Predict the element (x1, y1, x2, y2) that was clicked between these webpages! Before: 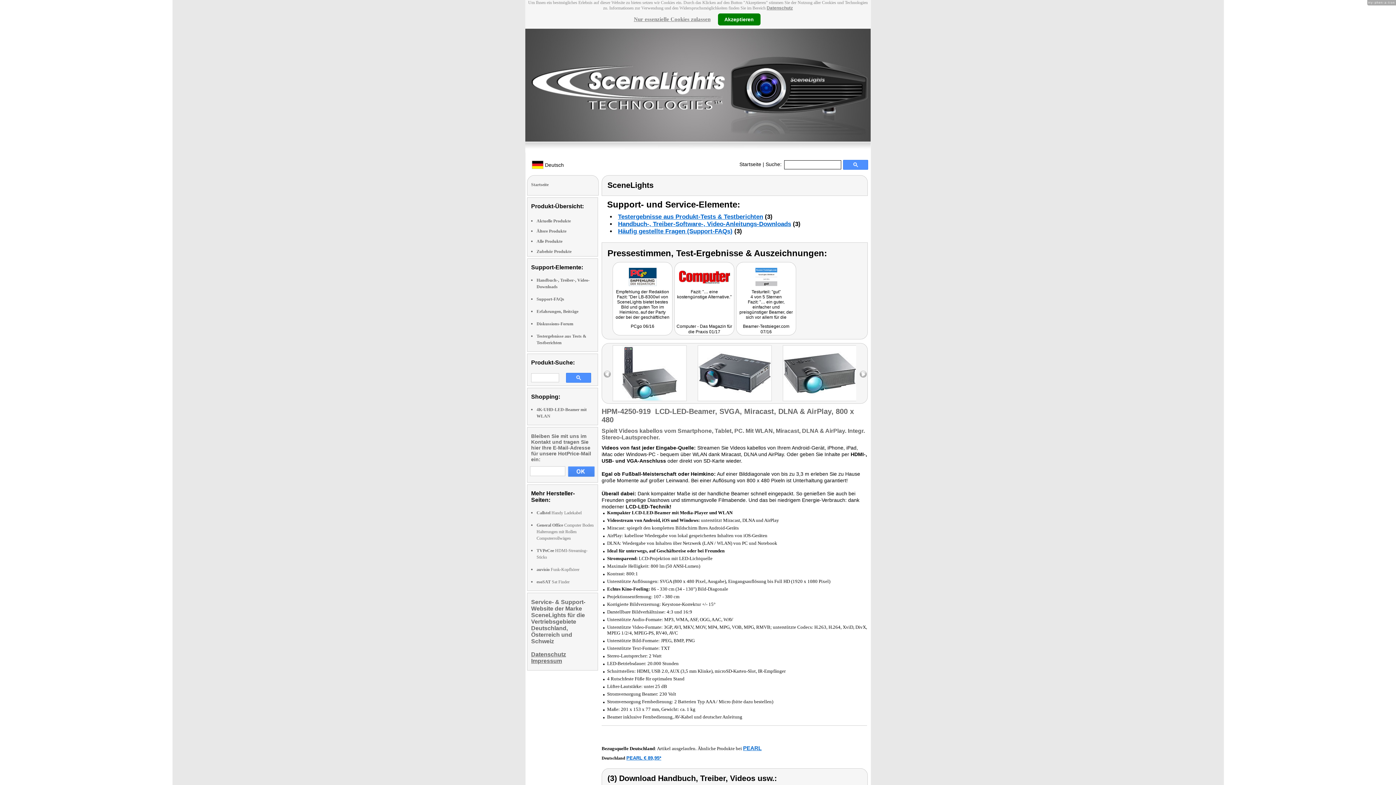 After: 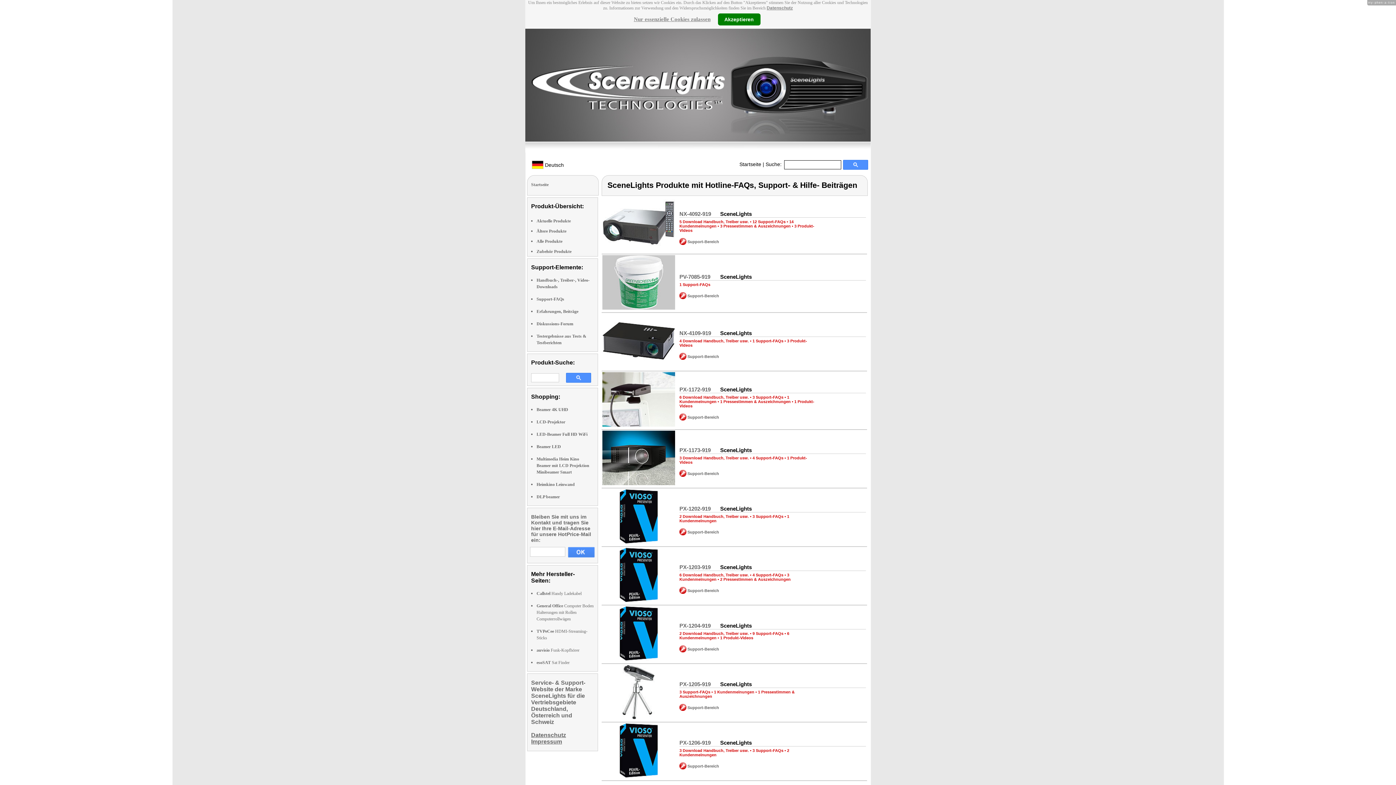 Action: label: Support-FAQs bbox: (536, 296, 564, 301)